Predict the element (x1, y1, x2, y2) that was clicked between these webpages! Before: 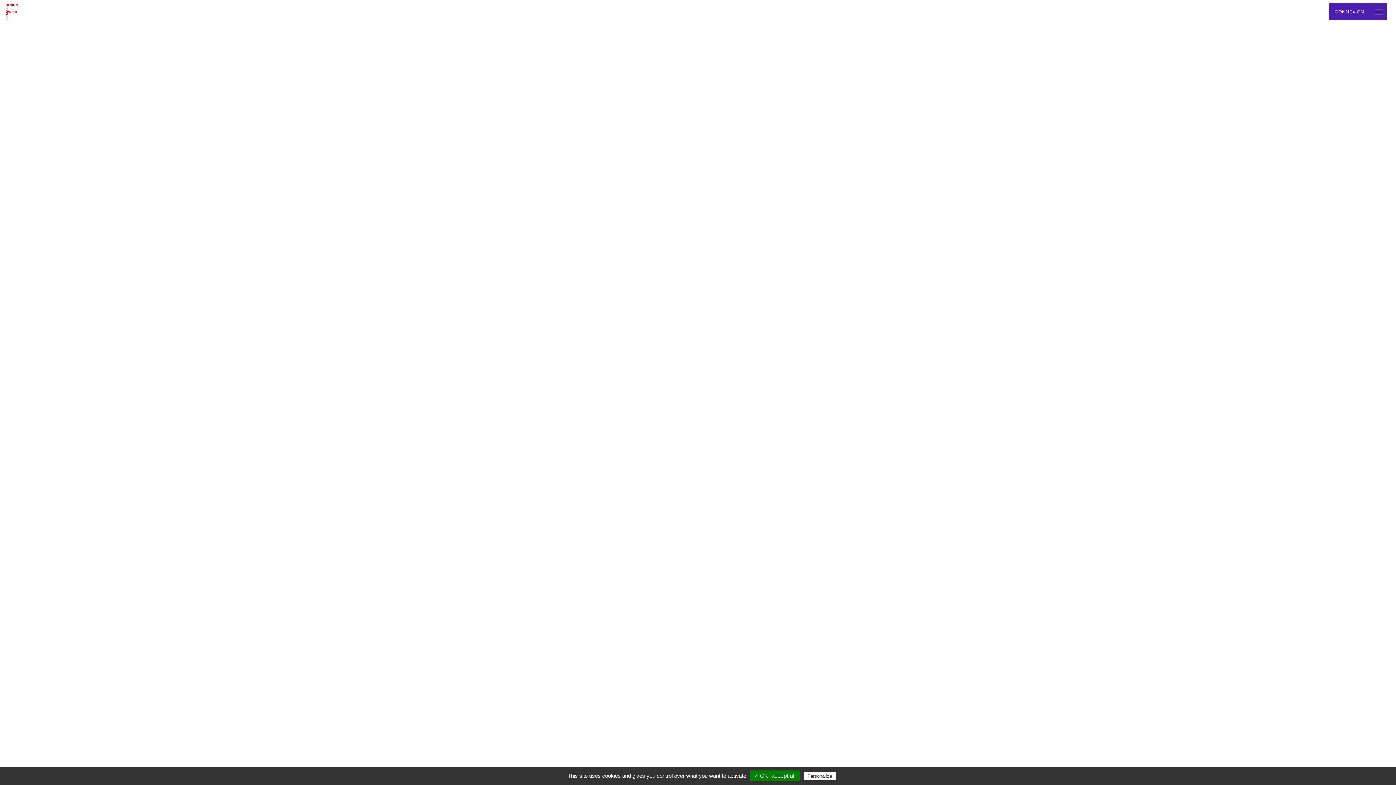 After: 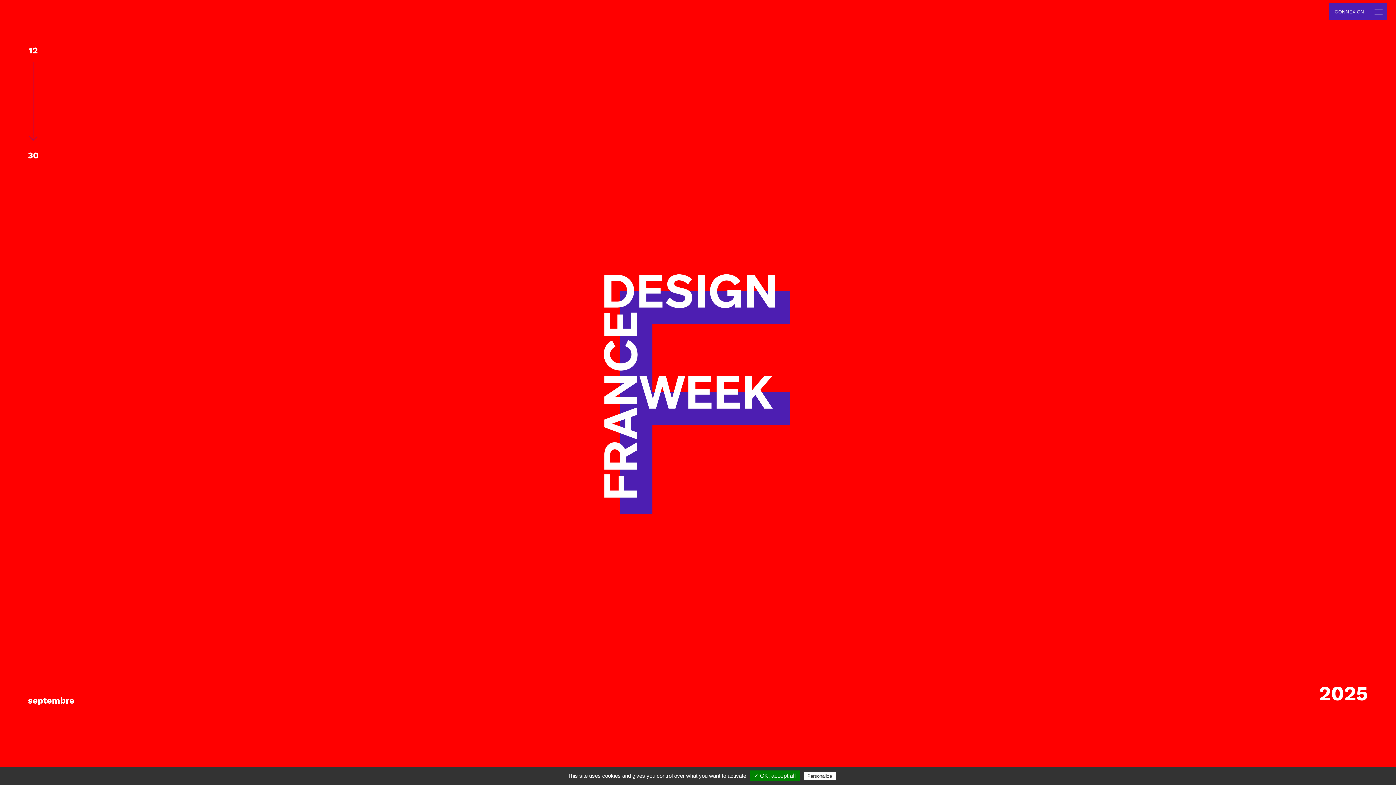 Action: bbox: (0, 0, 23, 23)